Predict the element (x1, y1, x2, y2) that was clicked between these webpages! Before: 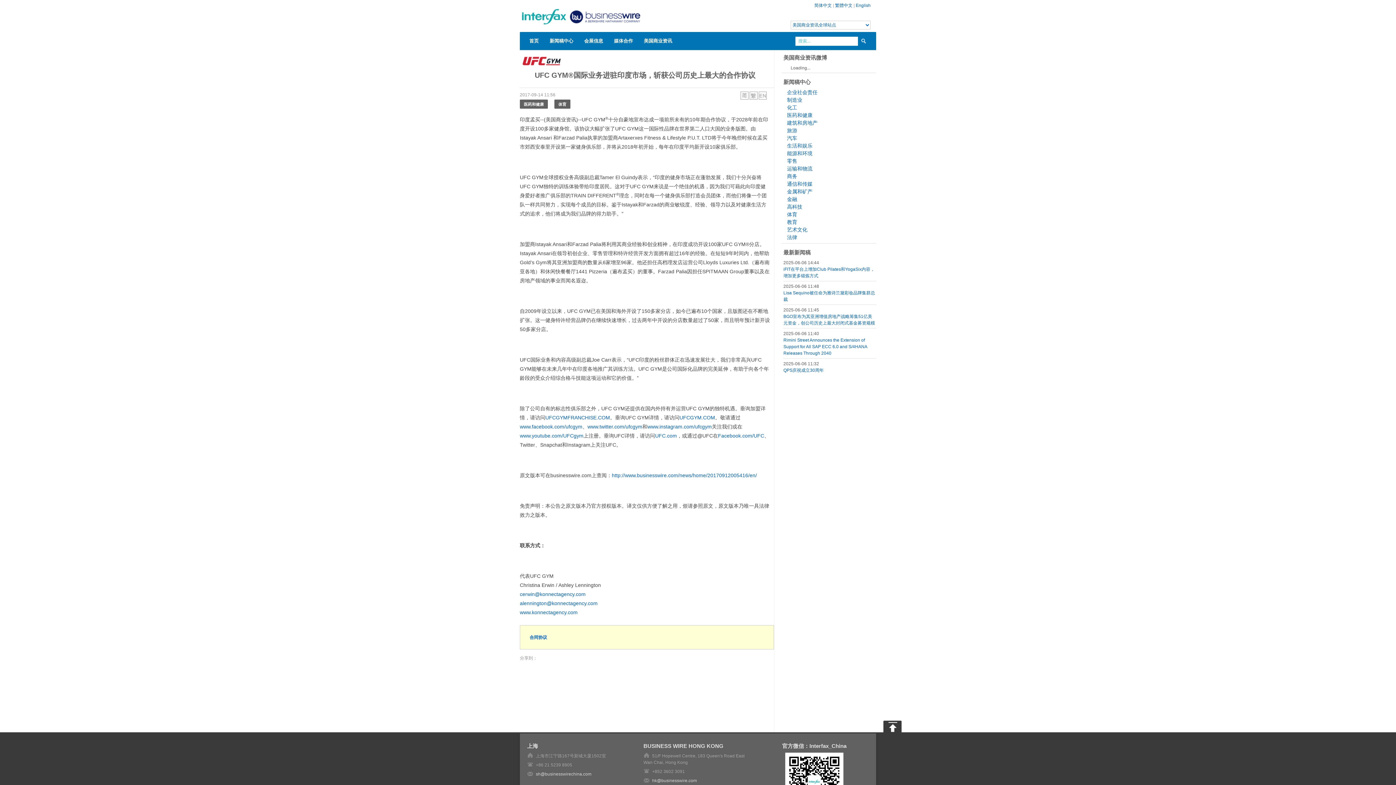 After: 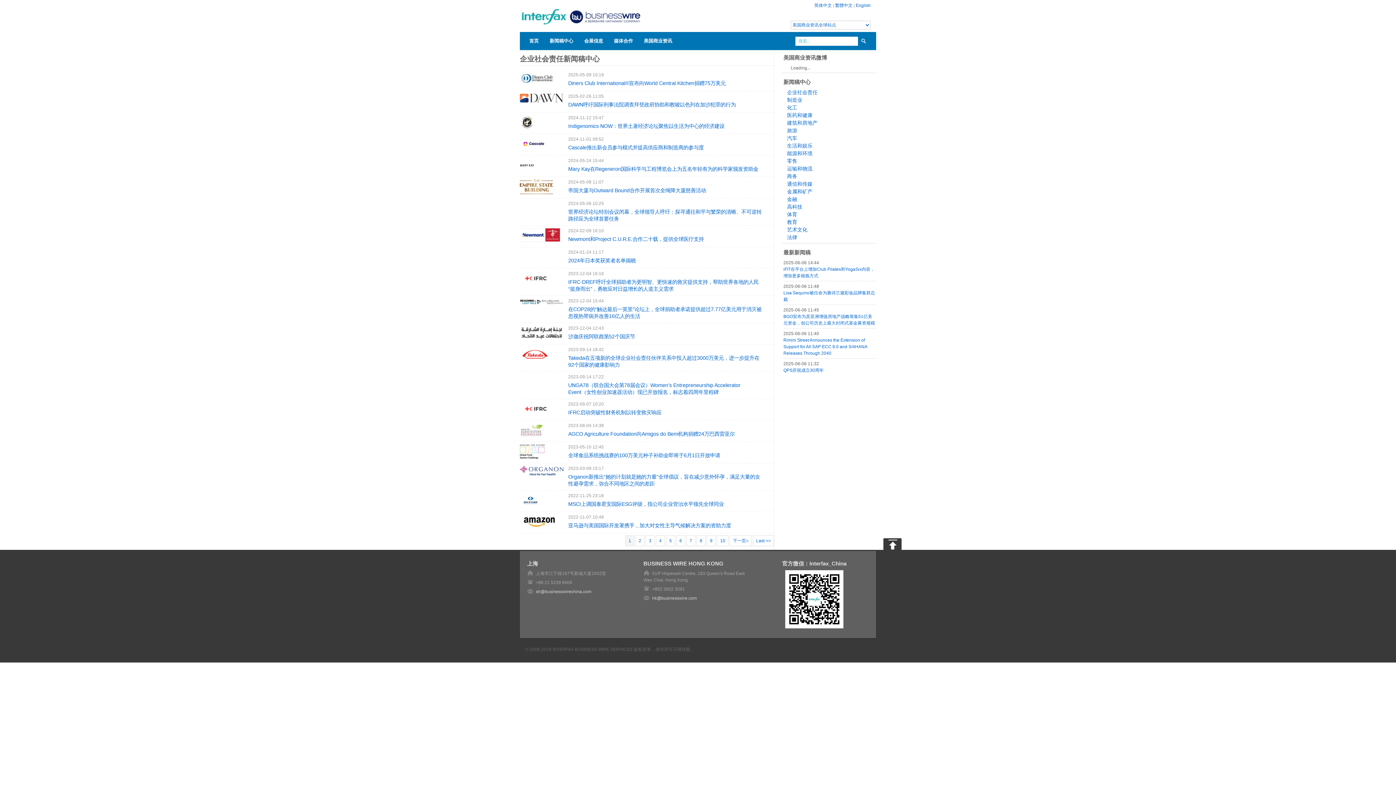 Action: bbox: (787, 89, 817, 95) label: 企业社会责任